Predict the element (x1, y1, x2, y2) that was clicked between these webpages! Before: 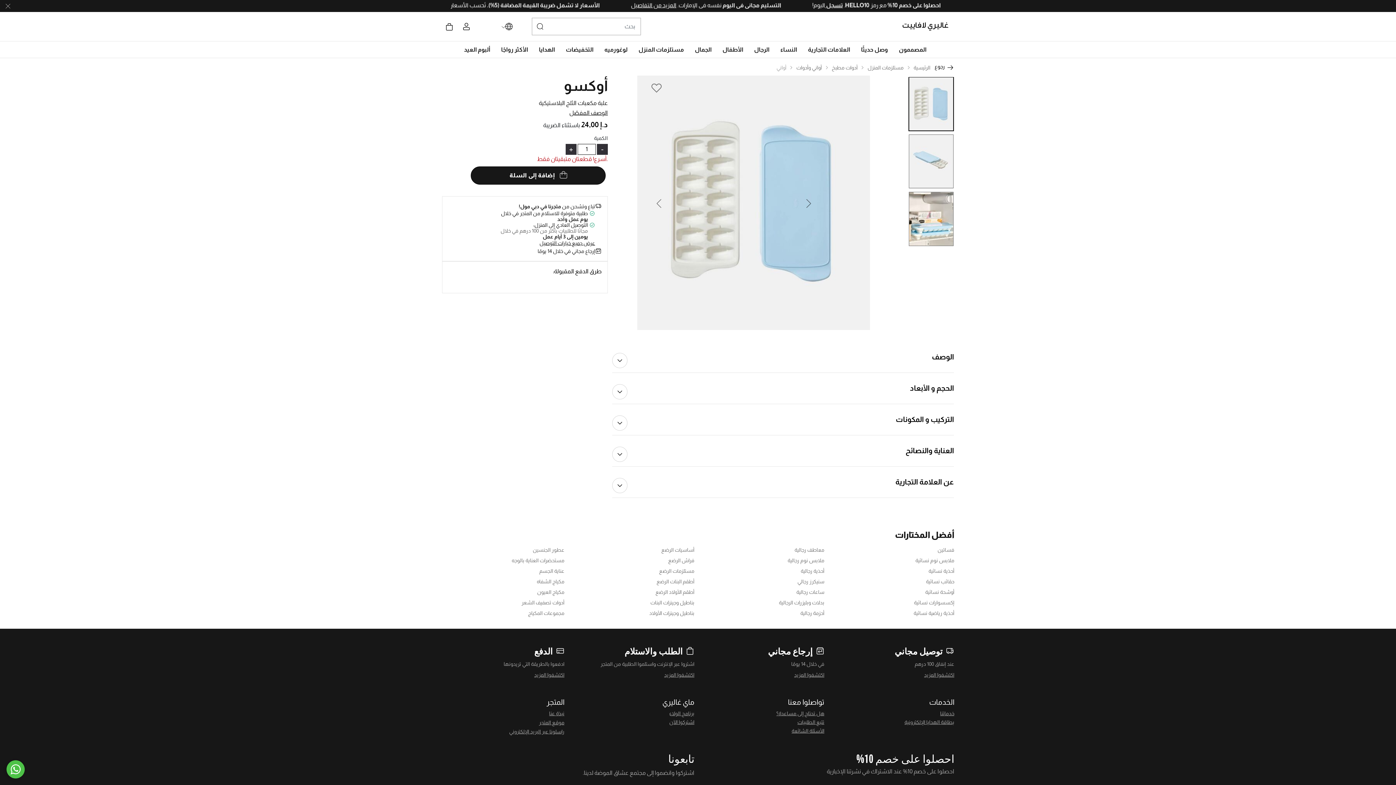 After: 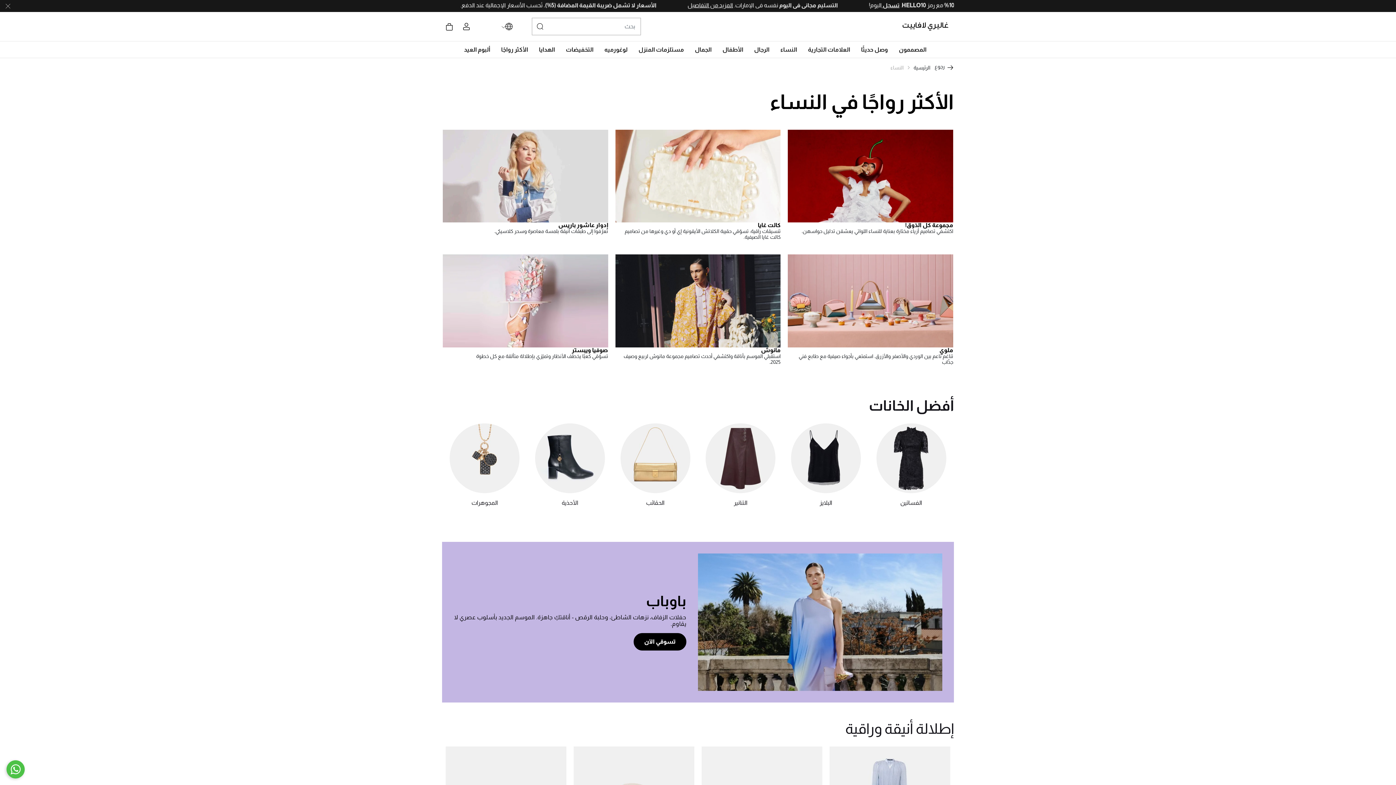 Action: label: النساء bbox: (780, 41, 797, 57)